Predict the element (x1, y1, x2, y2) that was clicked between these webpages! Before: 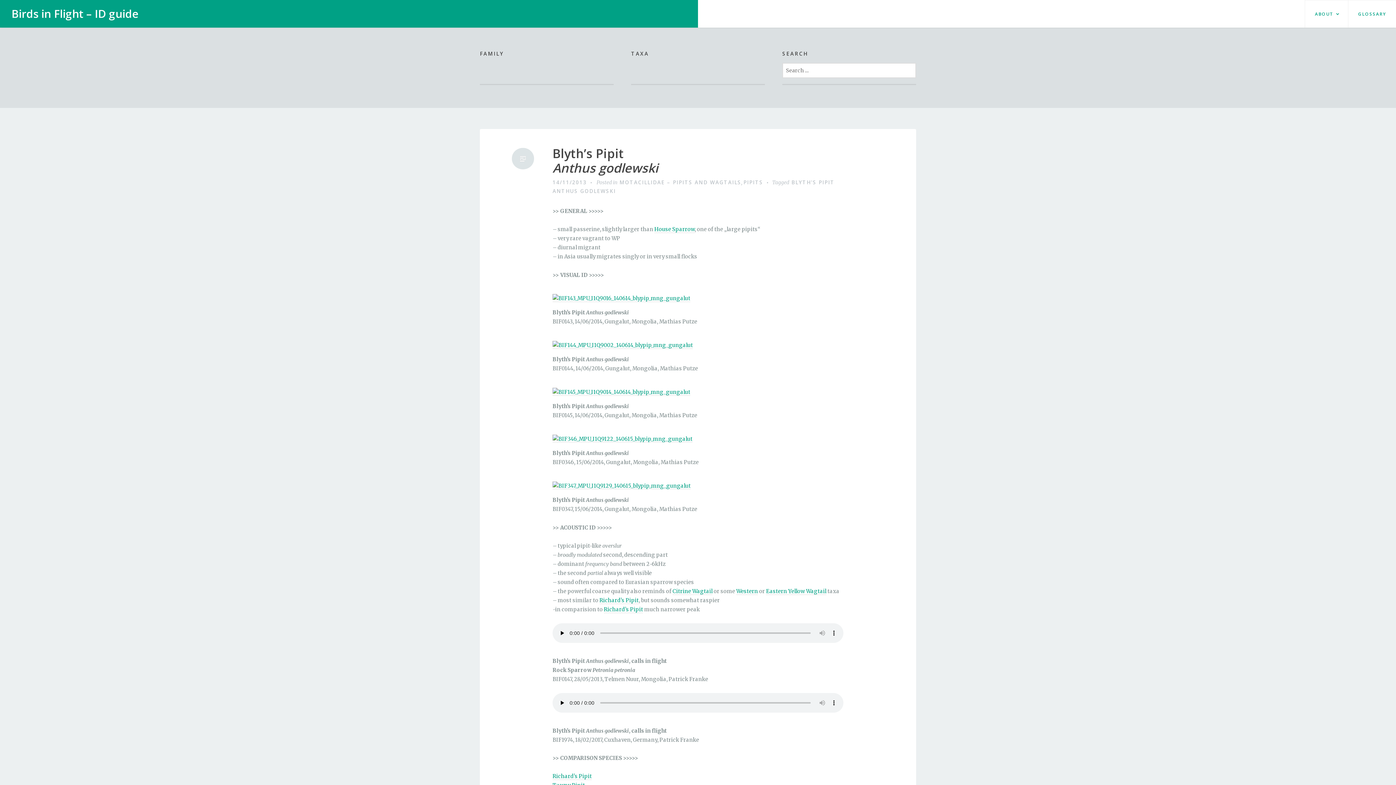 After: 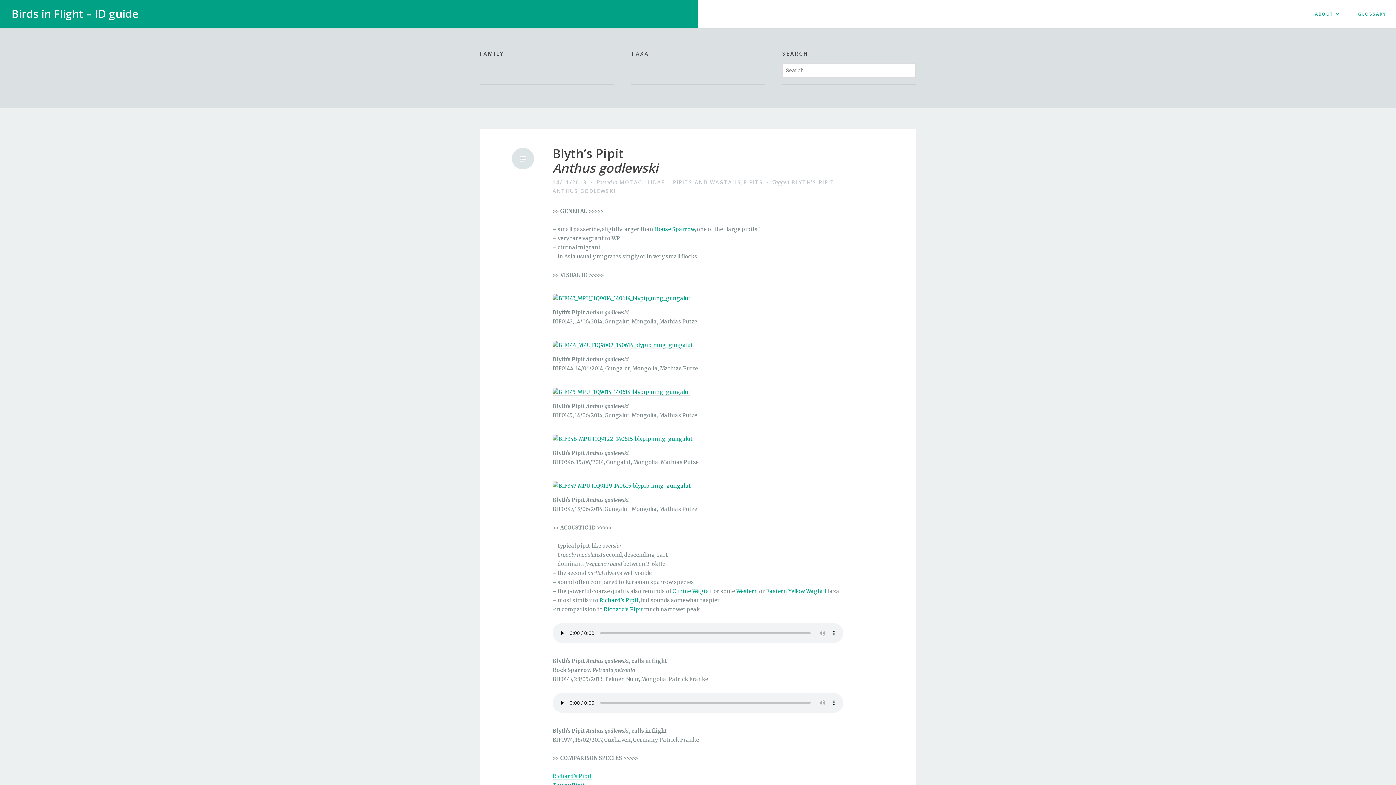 Action: label: Richard’s Pipit bbox: (552, 773, 592, 780)